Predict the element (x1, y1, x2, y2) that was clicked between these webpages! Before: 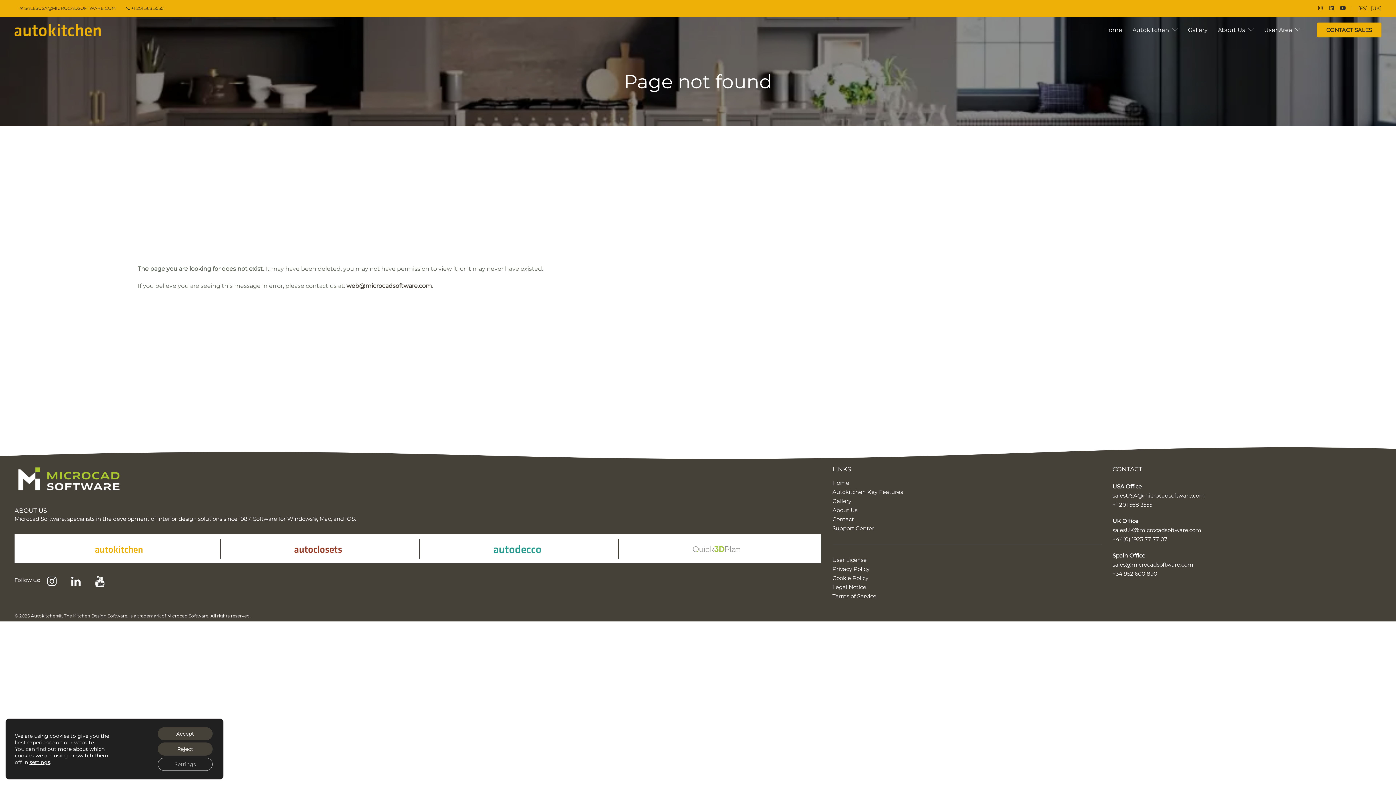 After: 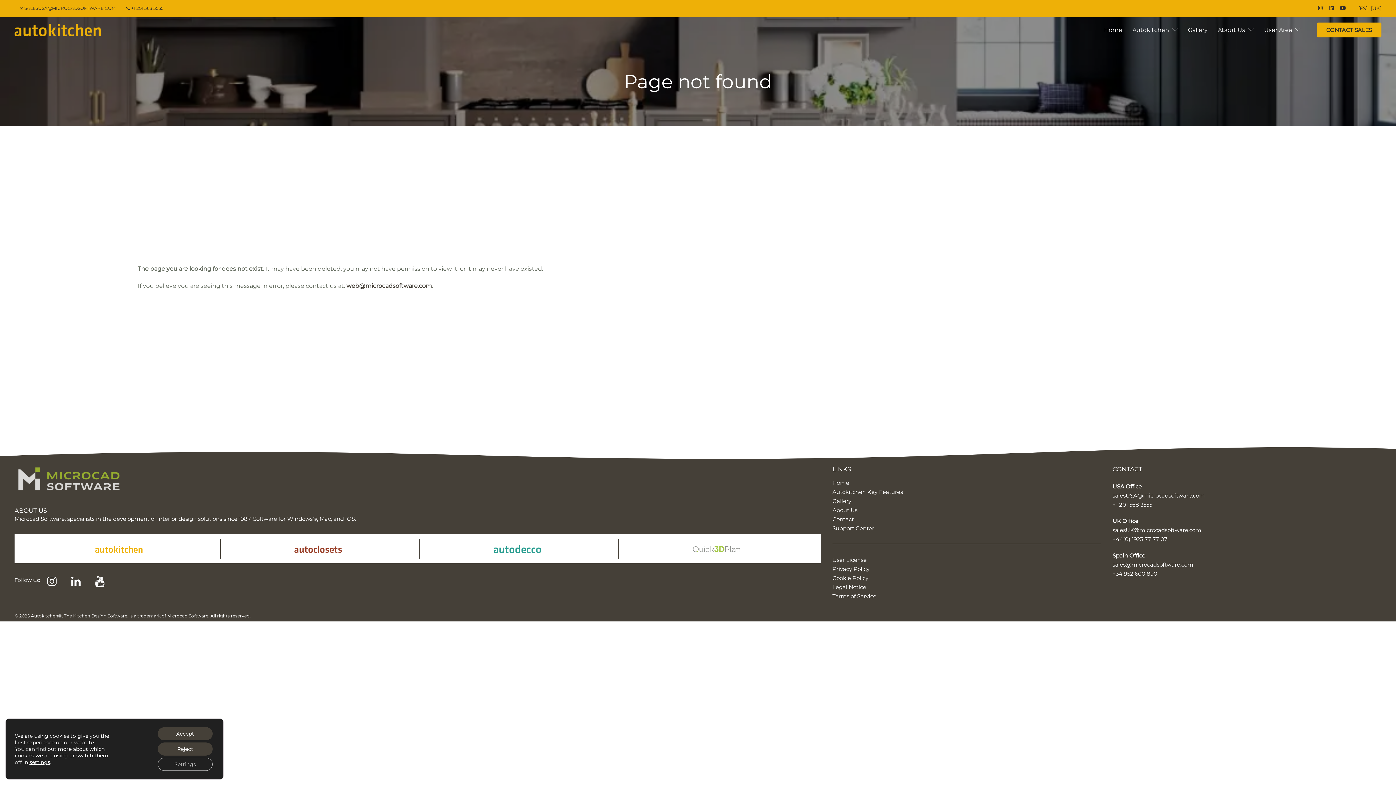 Action: bbox: (14, 476, 123, 483)